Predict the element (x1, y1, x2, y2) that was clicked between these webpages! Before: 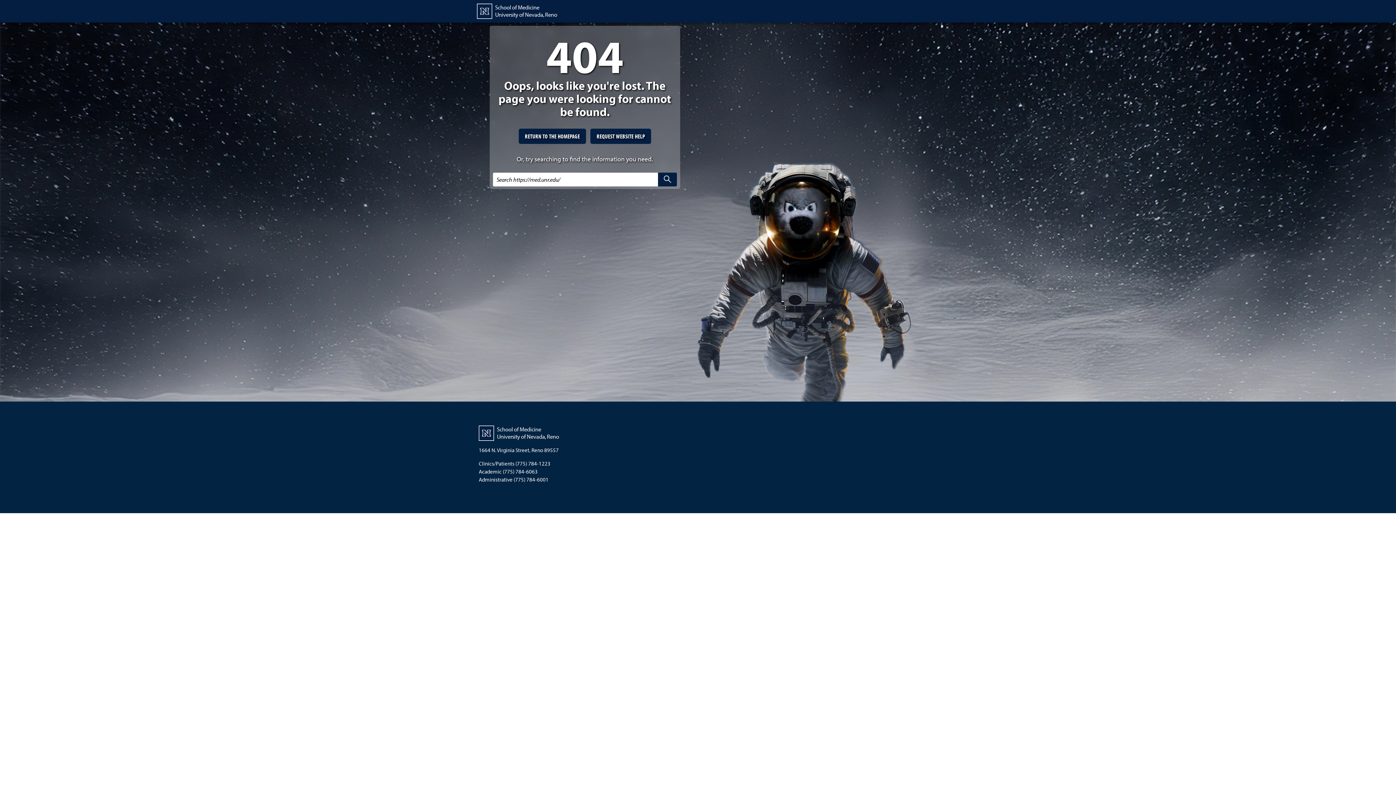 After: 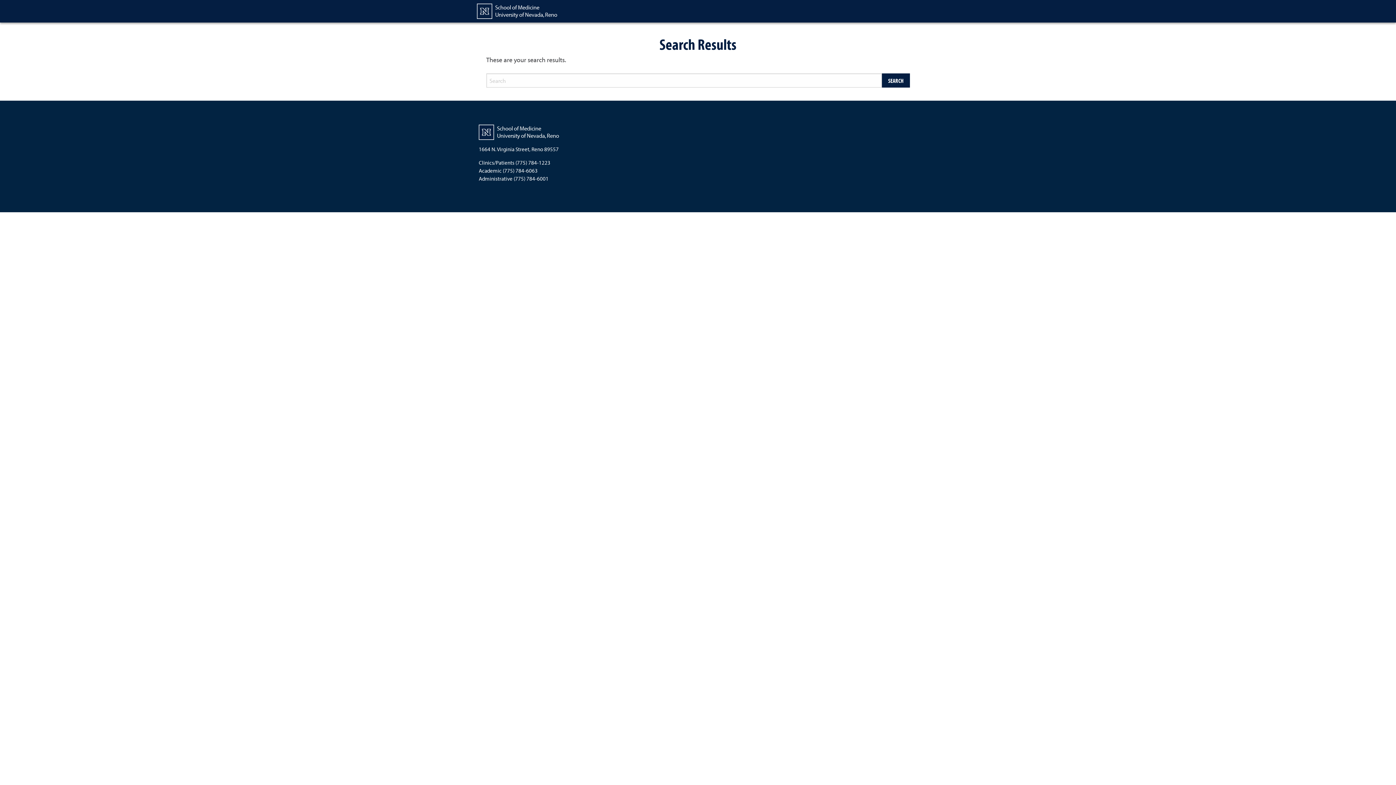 Action: label: search bbox: (658, 172, 677, 186)